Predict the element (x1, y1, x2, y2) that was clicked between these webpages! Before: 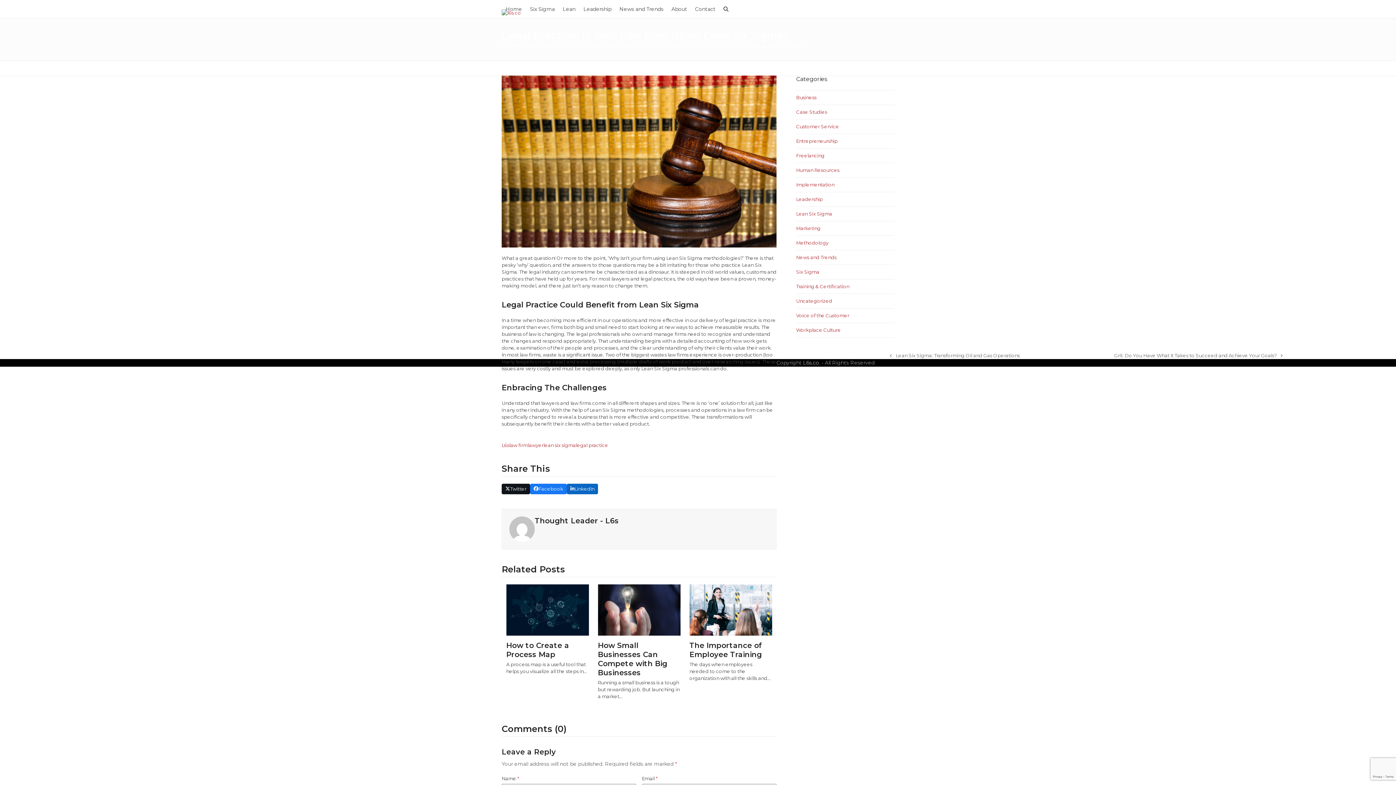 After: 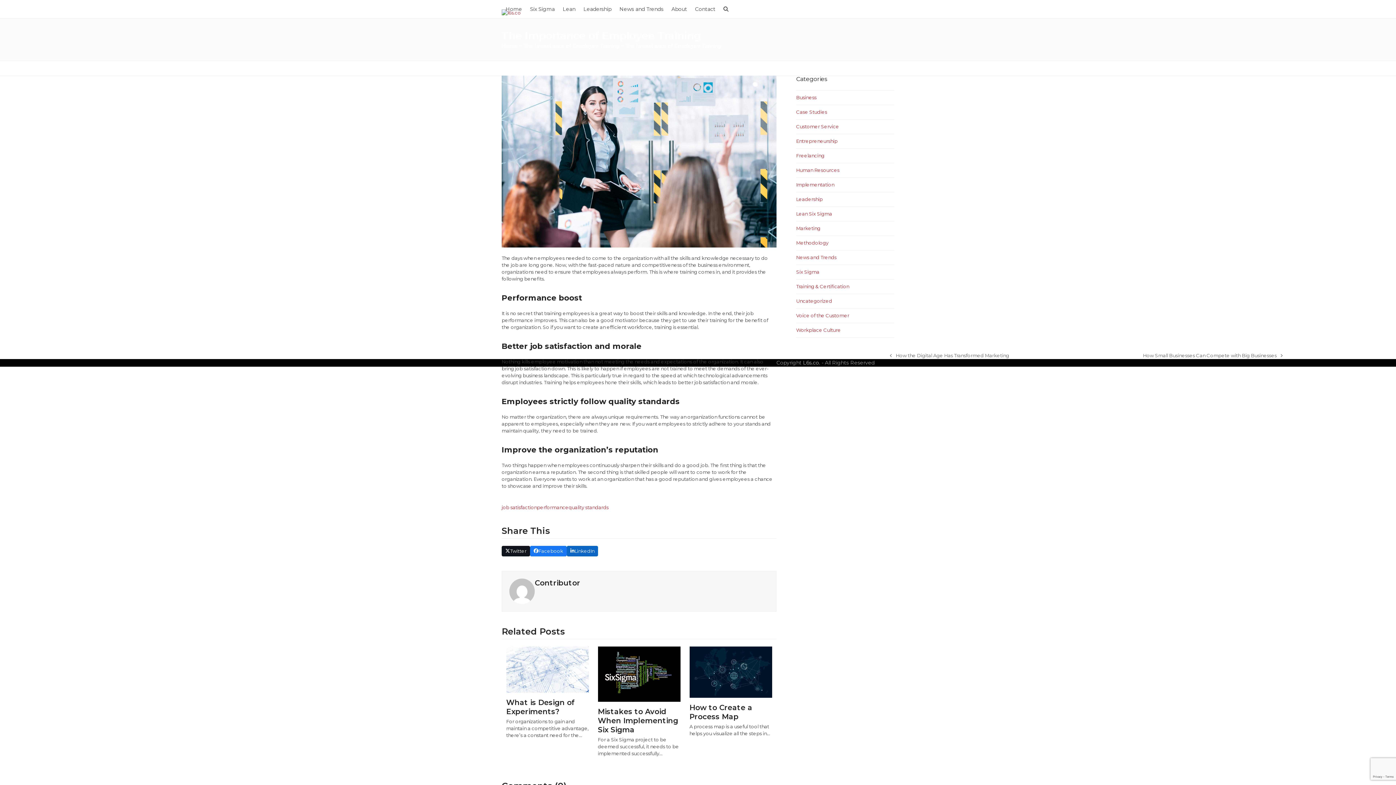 Action: bbox: (689, 606, 772, 612)